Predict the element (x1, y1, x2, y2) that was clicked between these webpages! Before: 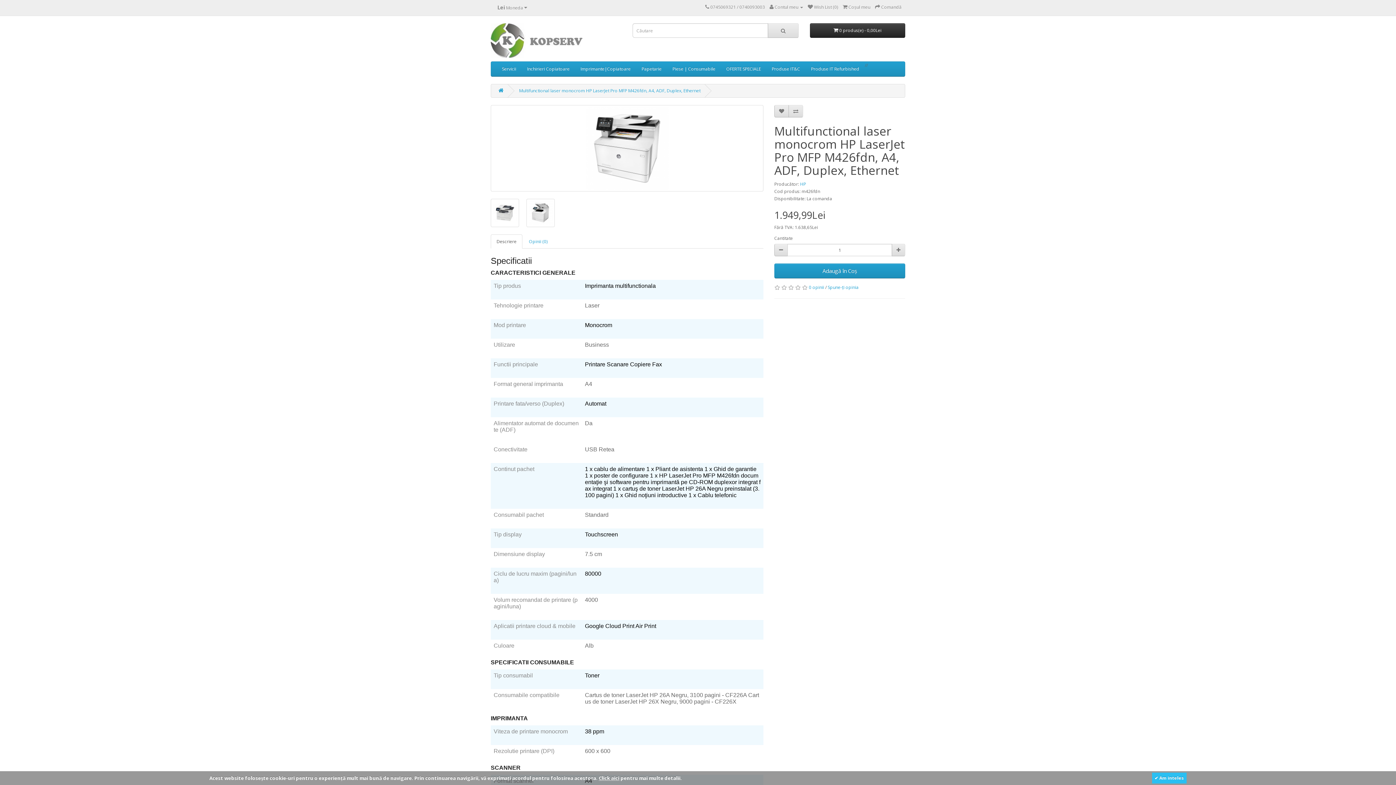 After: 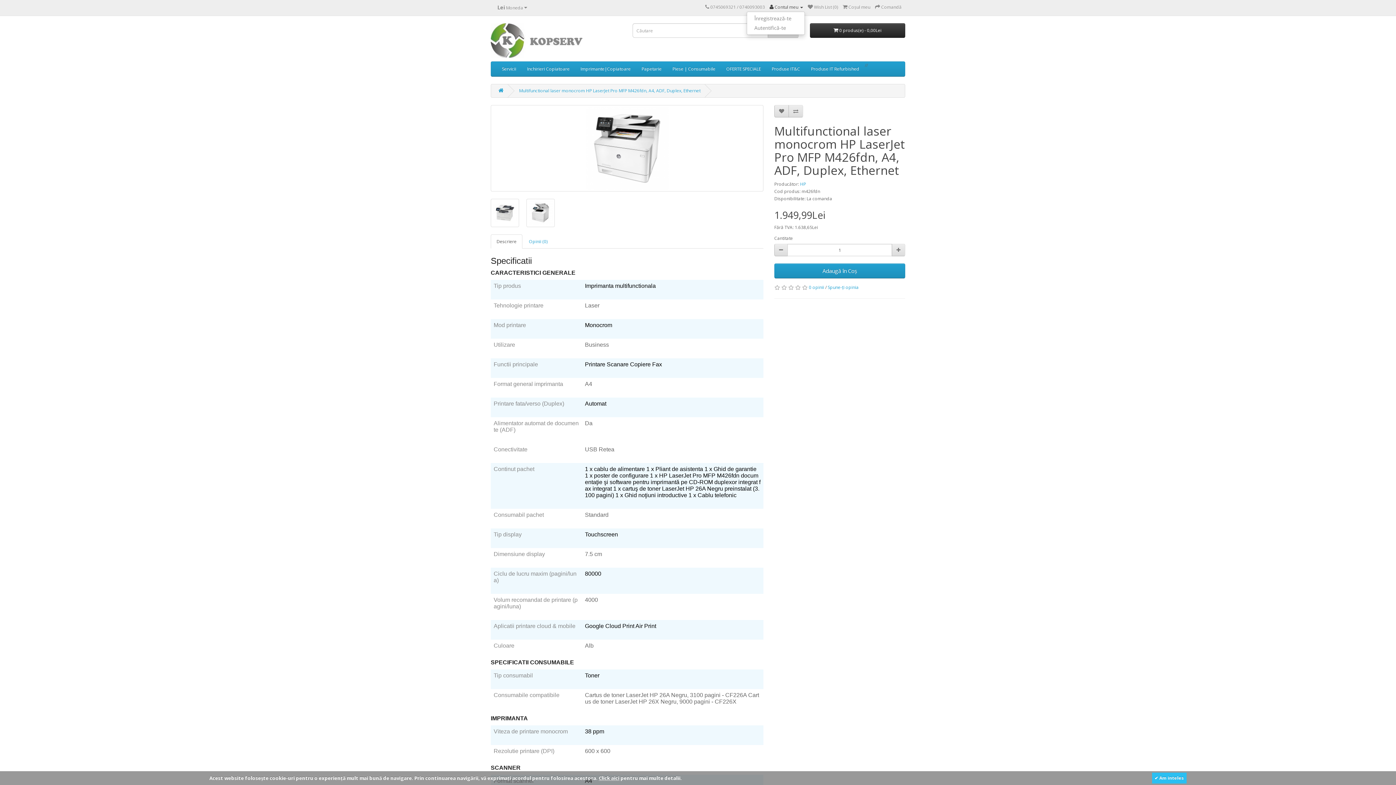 Action: bbox: (769, 4, 803, 10) label:  Contul meu 